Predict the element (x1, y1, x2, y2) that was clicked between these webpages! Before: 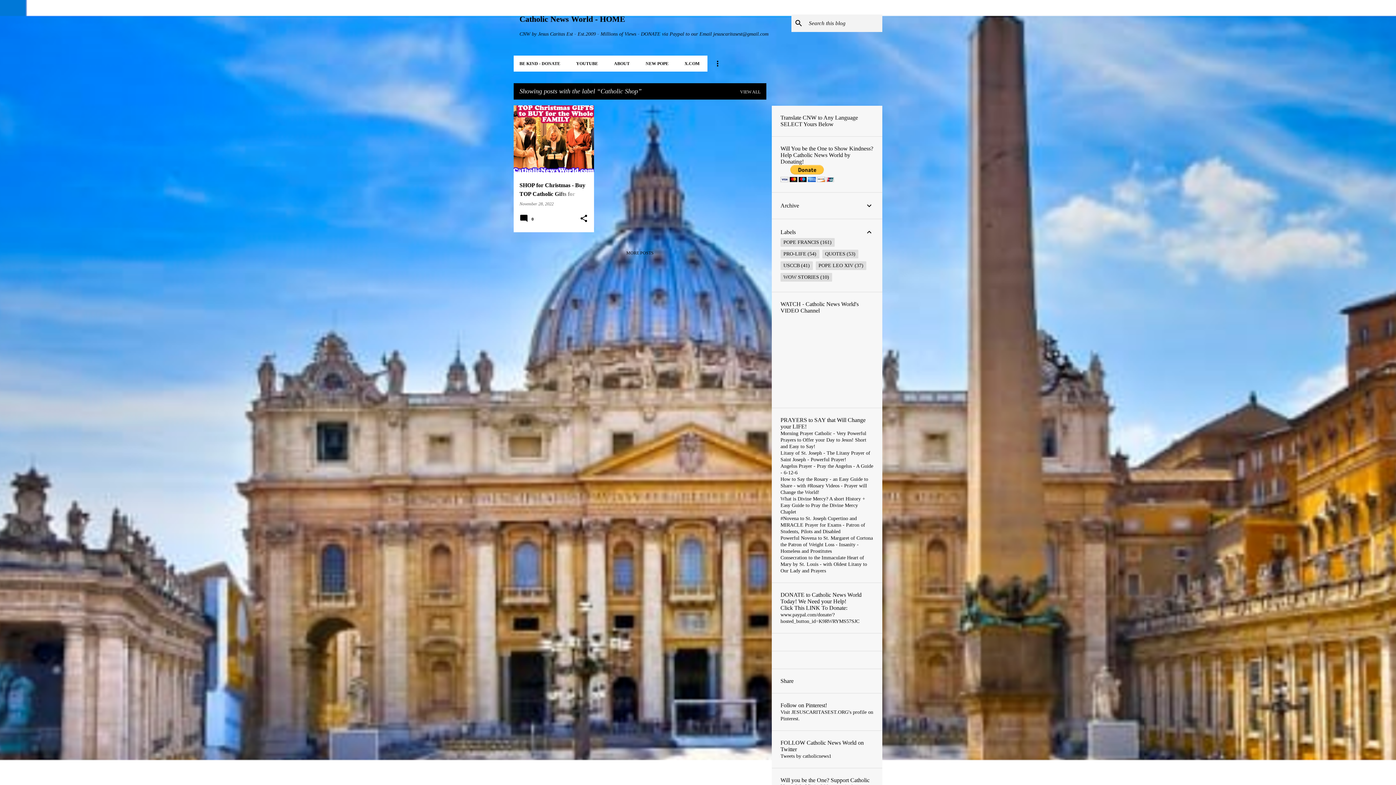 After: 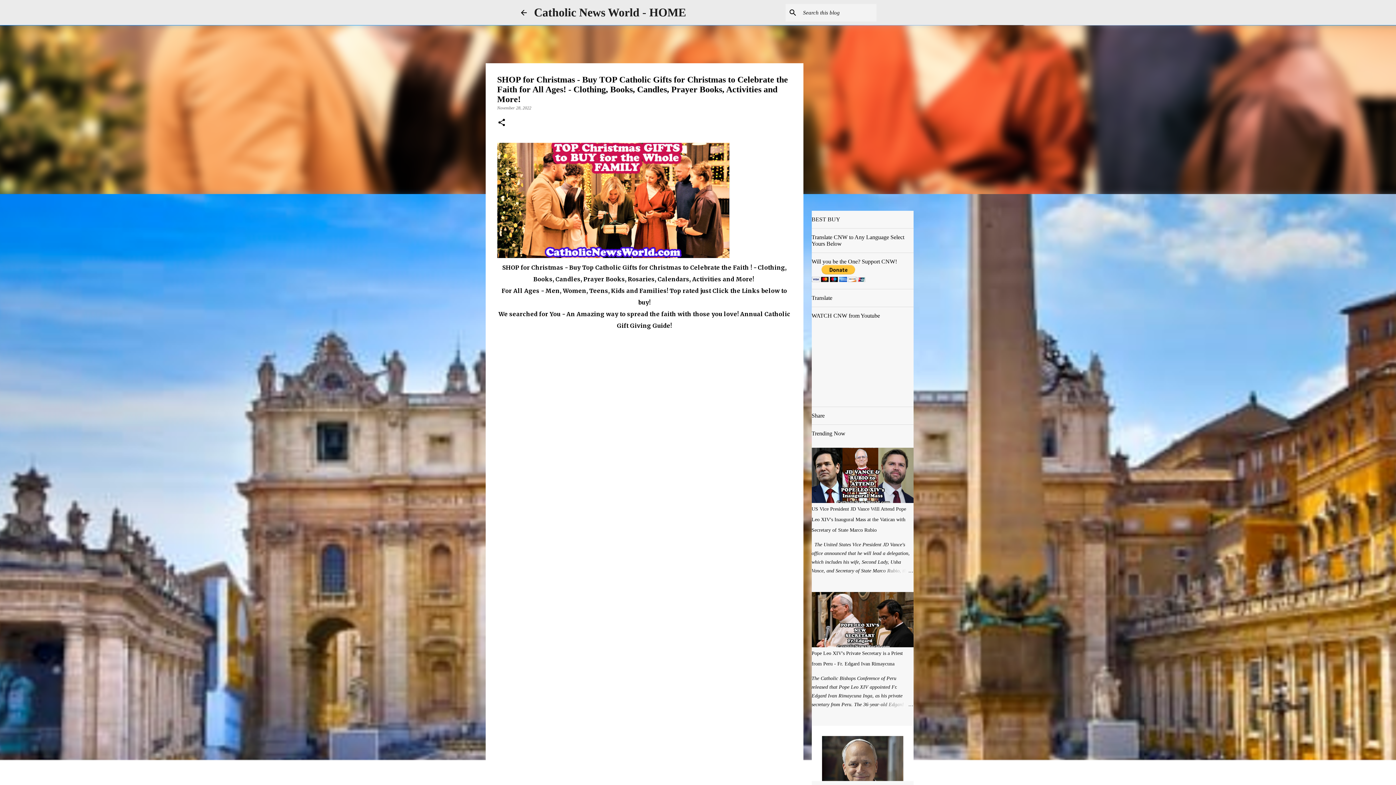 Action: bbox: (513, 73, 594, 306) label: SHOP for Christmas - Buy TOP Catholic Gifts for Christmas to Celebrate the Faith for All Ages! - Clothing, Books, Candles, Prayer Books, Activities and More!